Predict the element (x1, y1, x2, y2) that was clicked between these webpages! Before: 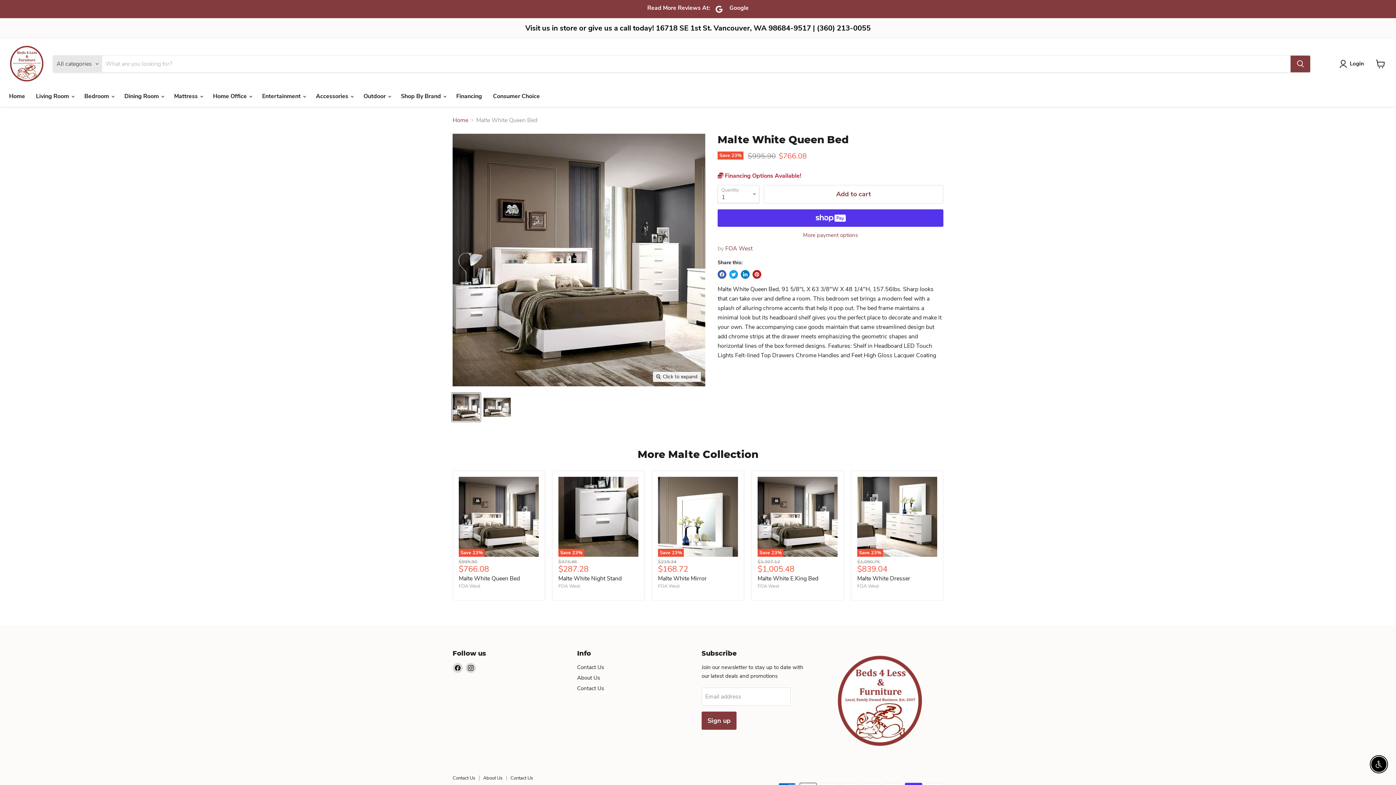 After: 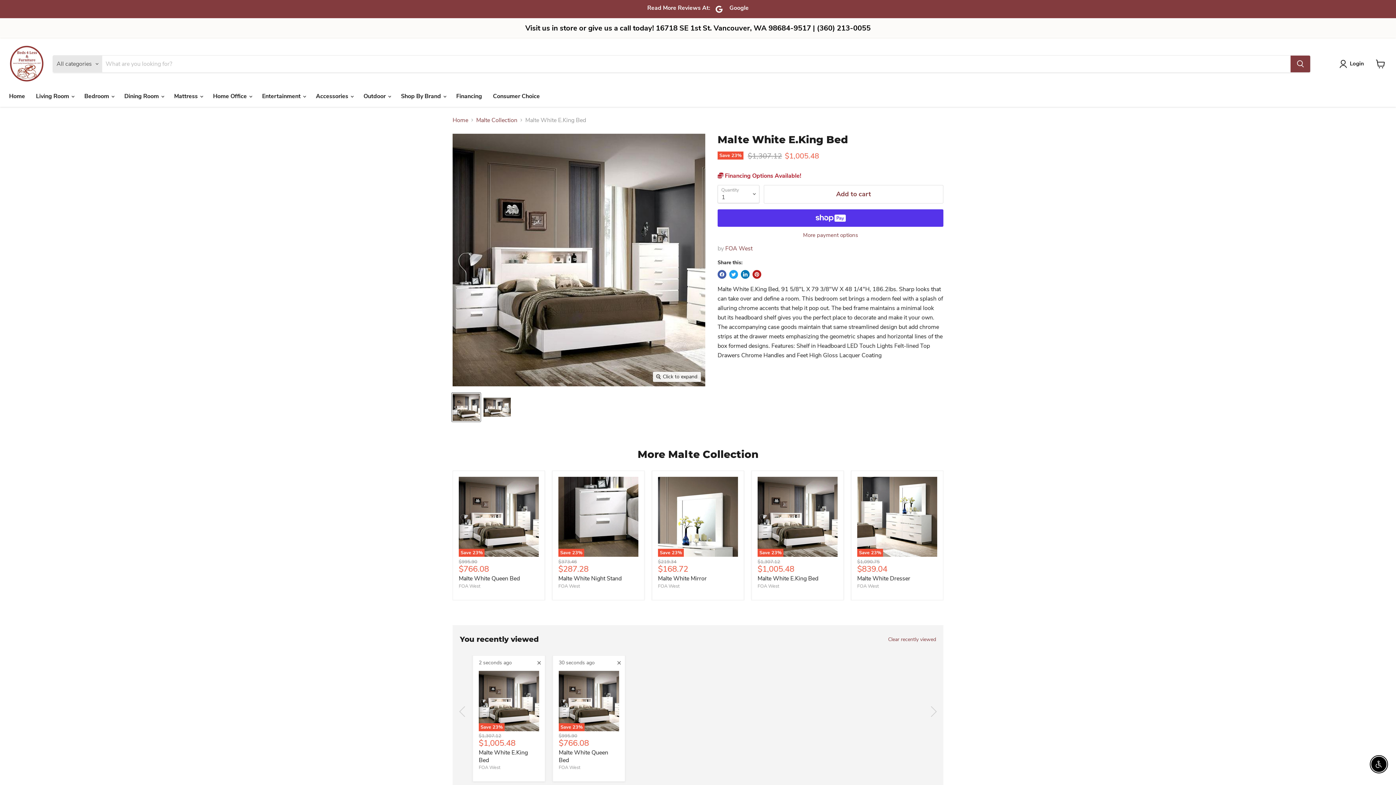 Action: bbox: (757, 477, 837, 557) label: Save 23%